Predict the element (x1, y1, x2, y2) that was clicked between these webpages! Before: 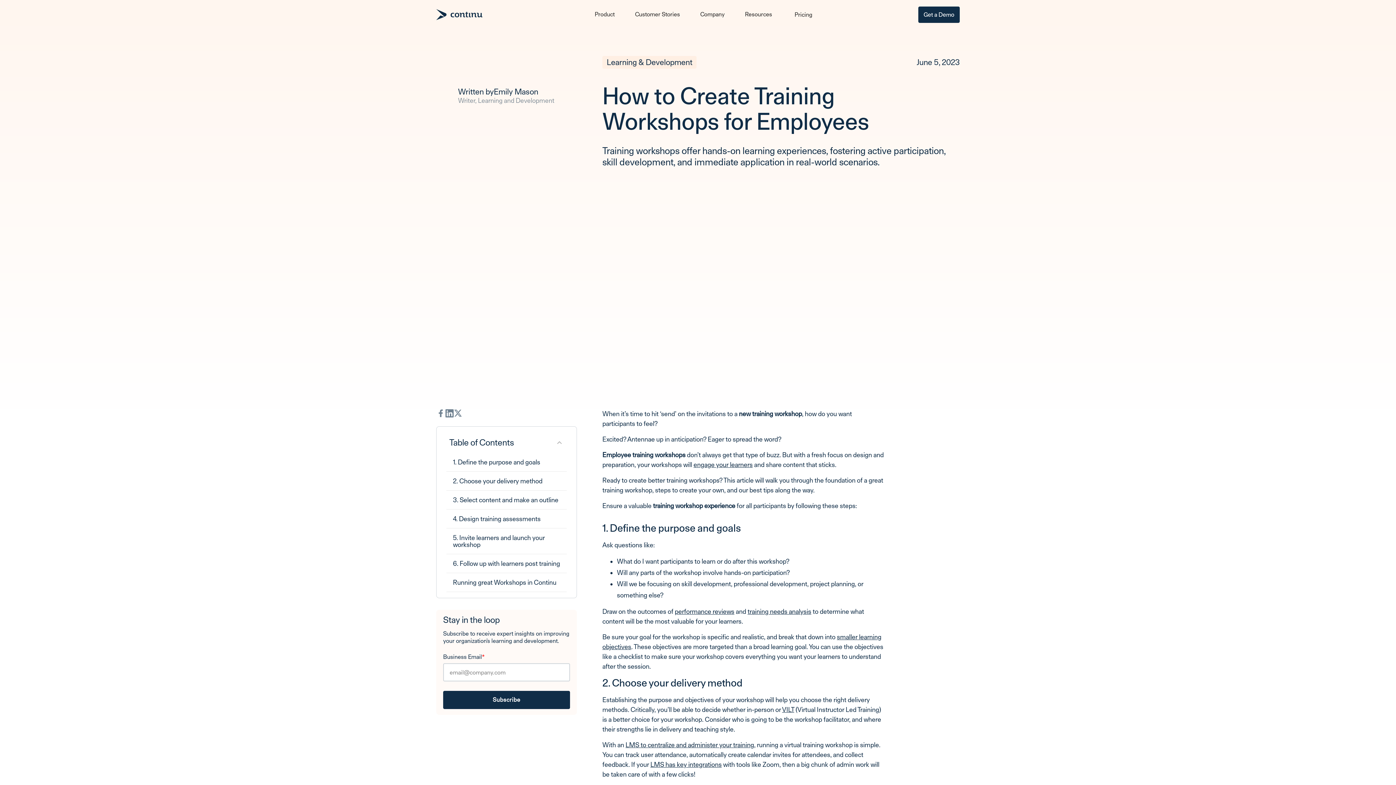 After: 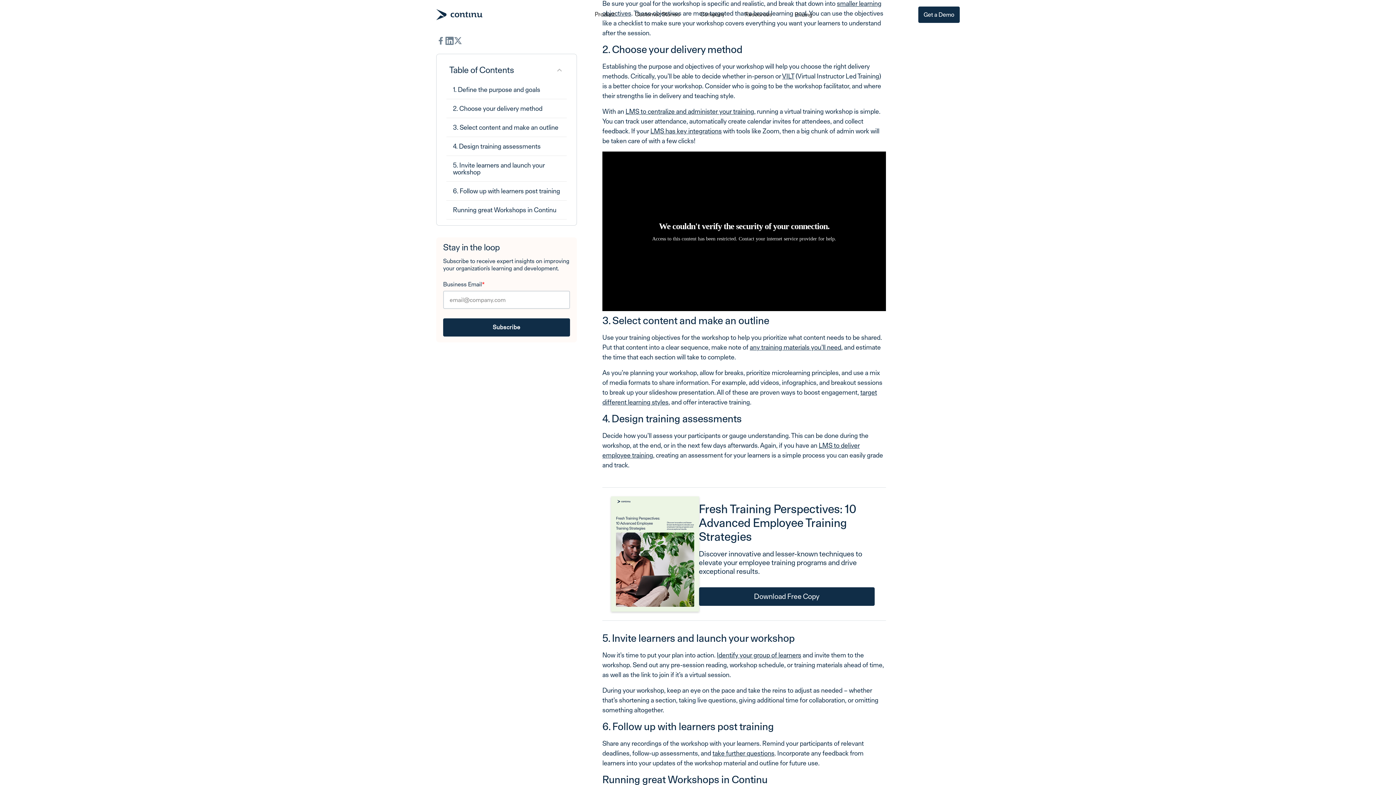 Action: label: 2. Choose your delivery method bbox: (446, 474, 566, 487)